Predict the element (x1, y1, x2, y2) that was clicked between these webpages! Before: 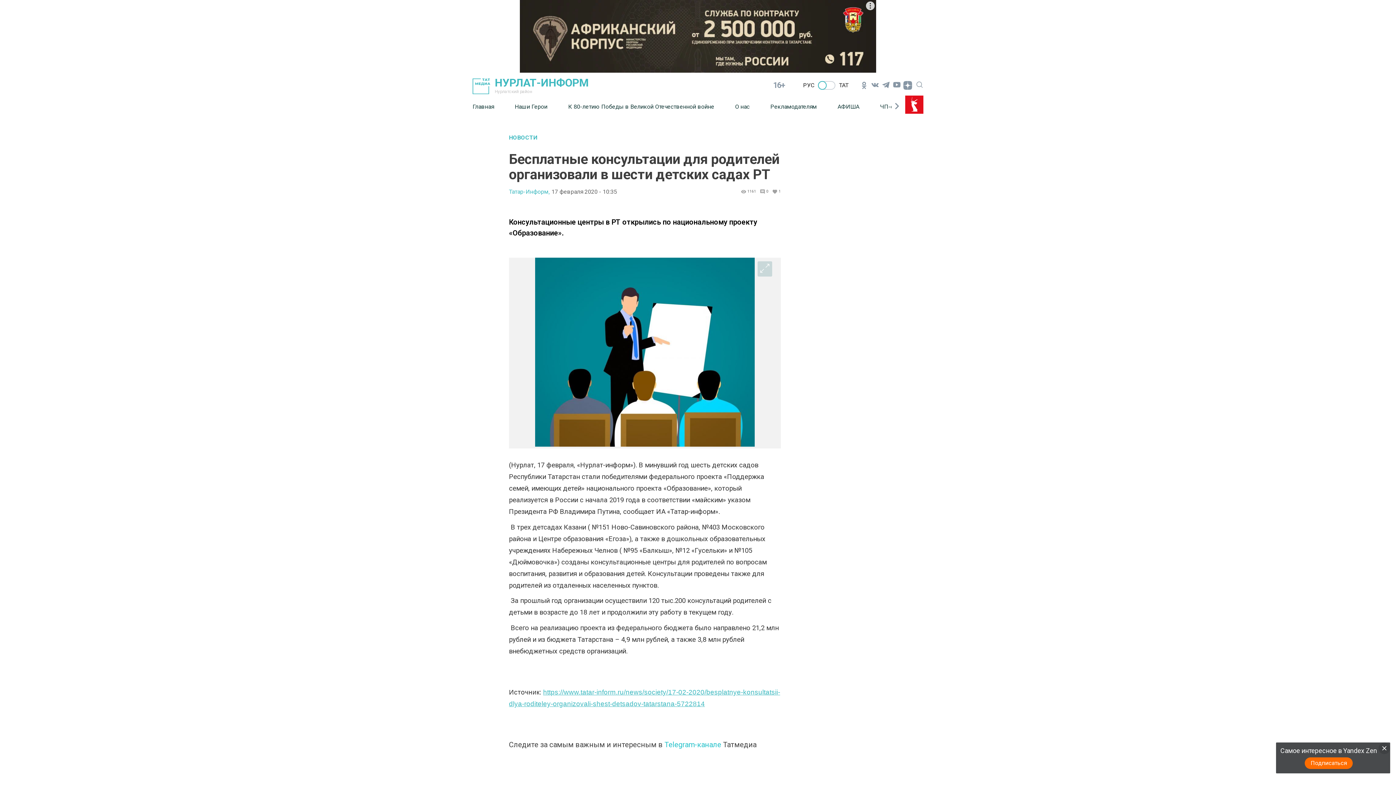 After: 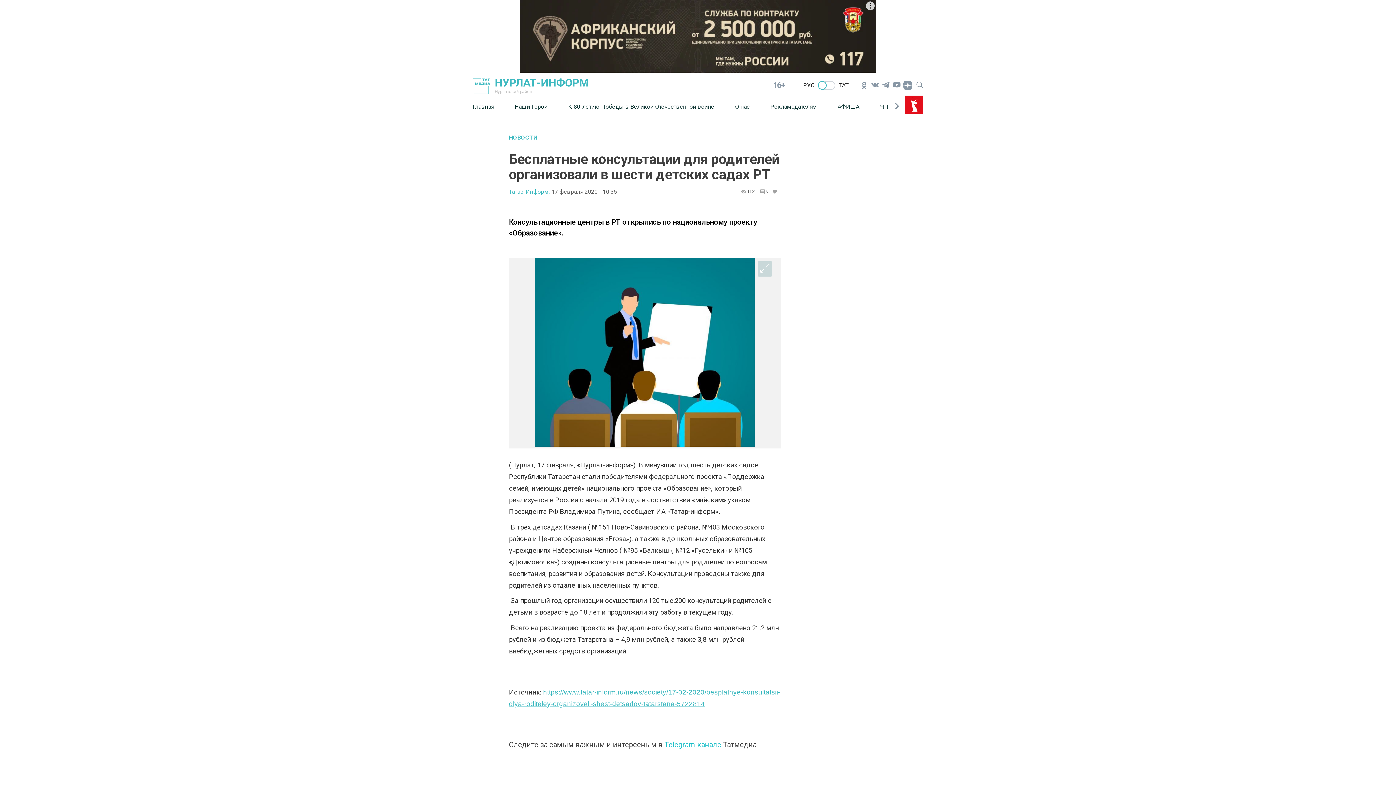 Action: bbox: (1378, 742, 1390, 754)